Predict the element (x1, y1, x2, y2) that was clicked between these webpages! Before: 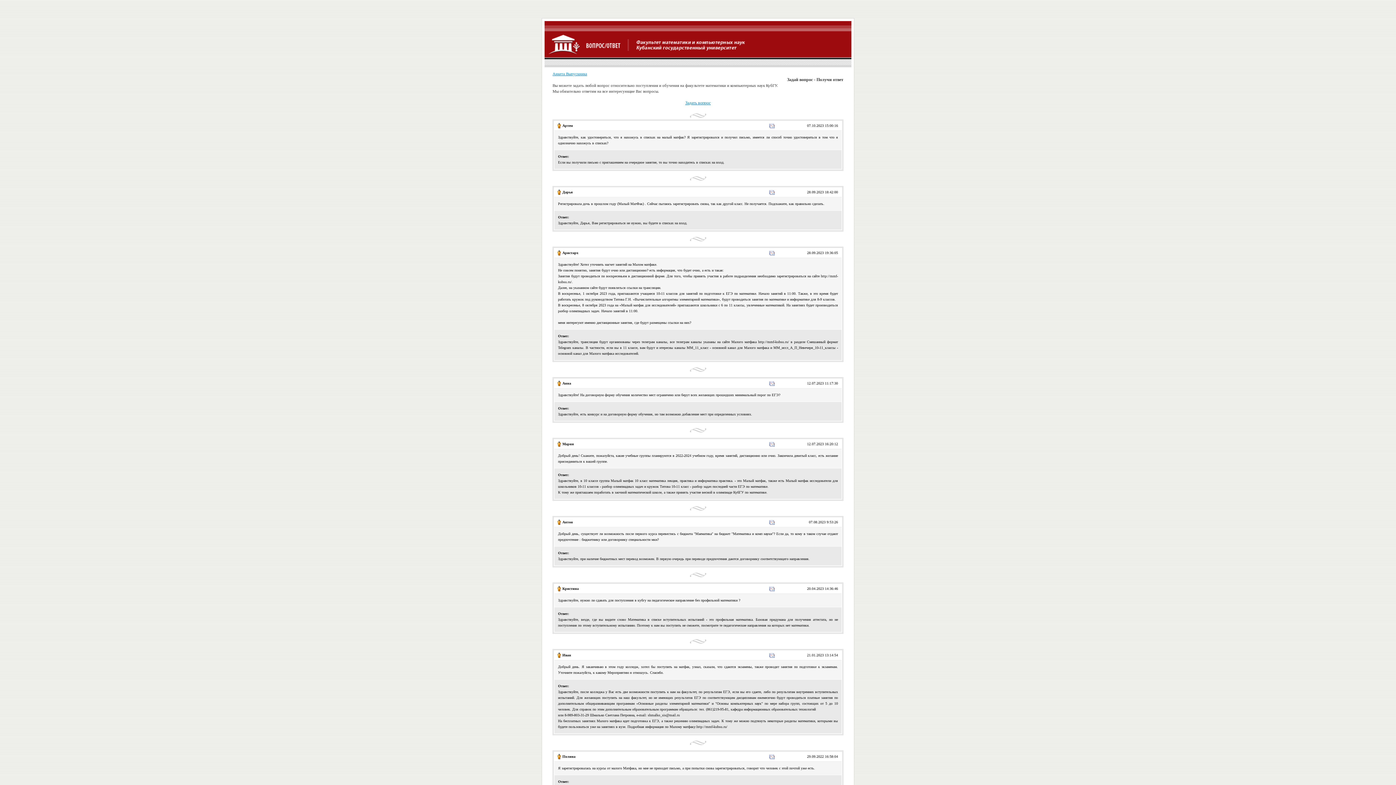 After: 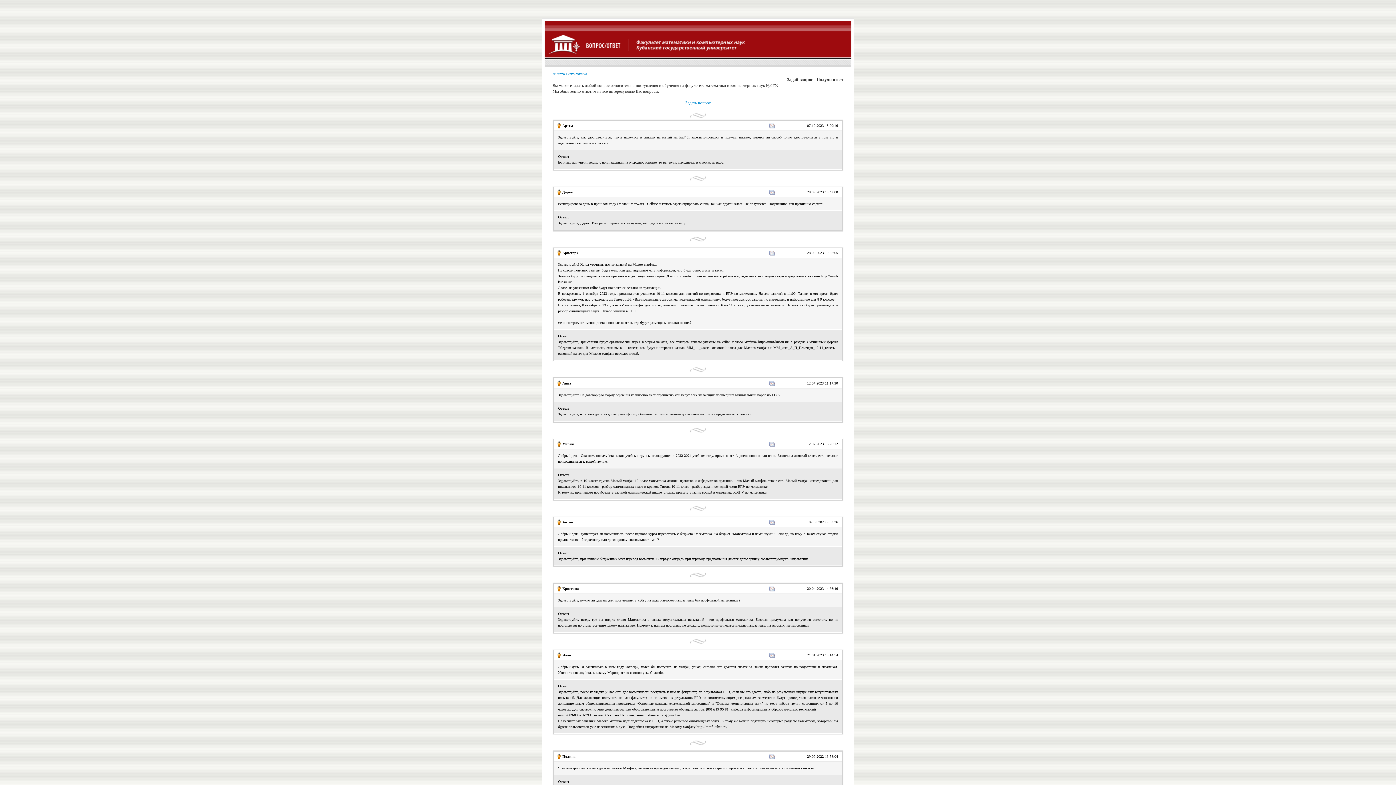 Action: bbox: (769, 444, 775, 448)